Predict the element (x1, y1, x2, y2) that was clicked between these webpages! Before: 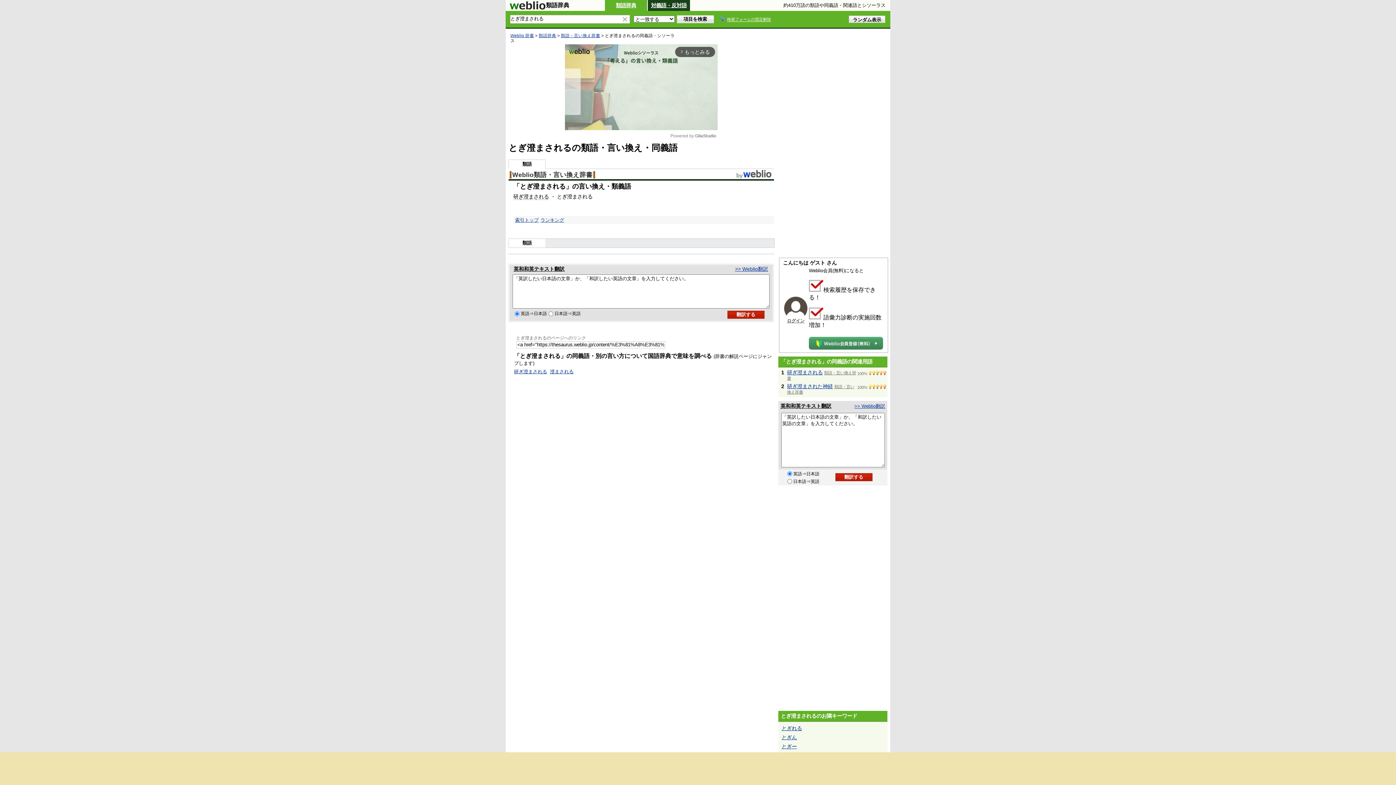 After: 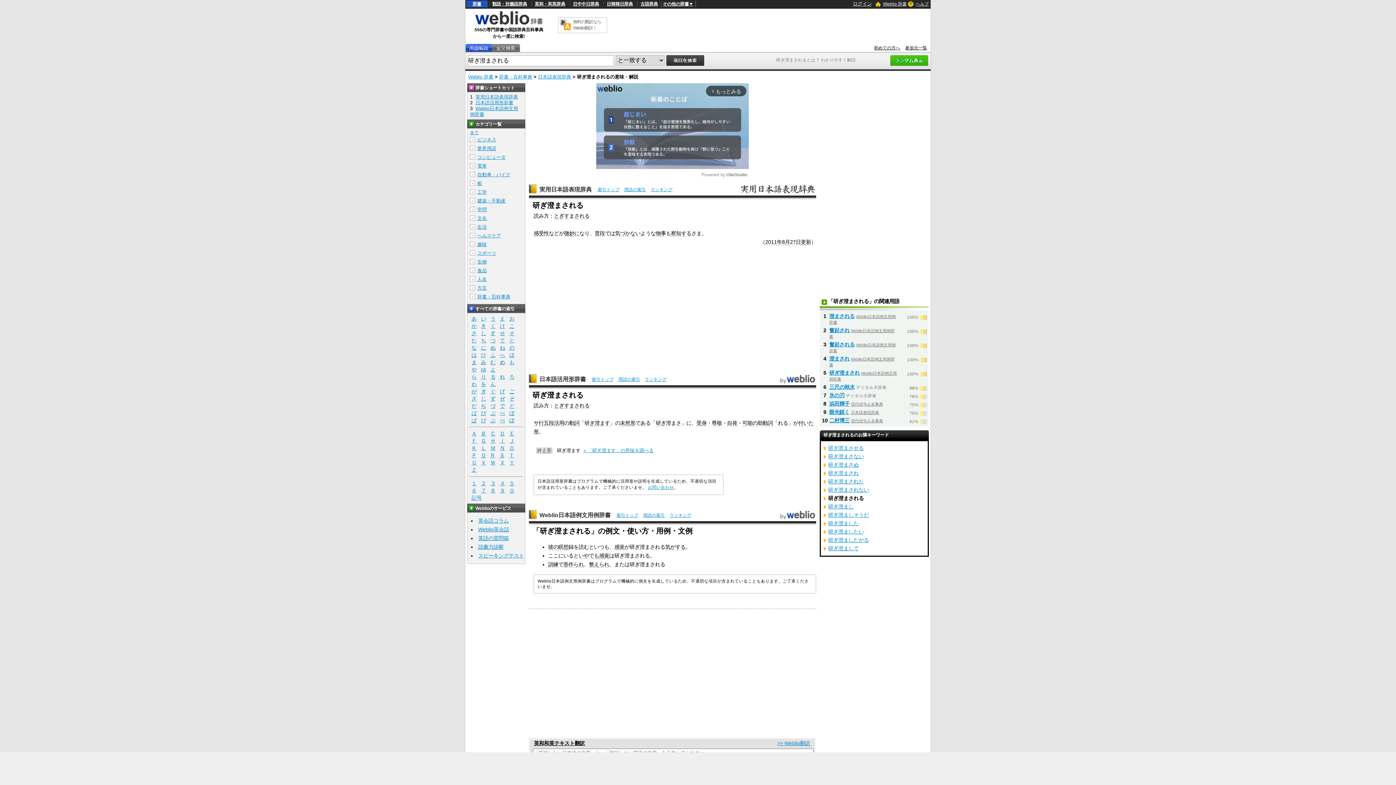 Action: label: 研ぎ澄まされる bbox: (514, 369, 547, 374)